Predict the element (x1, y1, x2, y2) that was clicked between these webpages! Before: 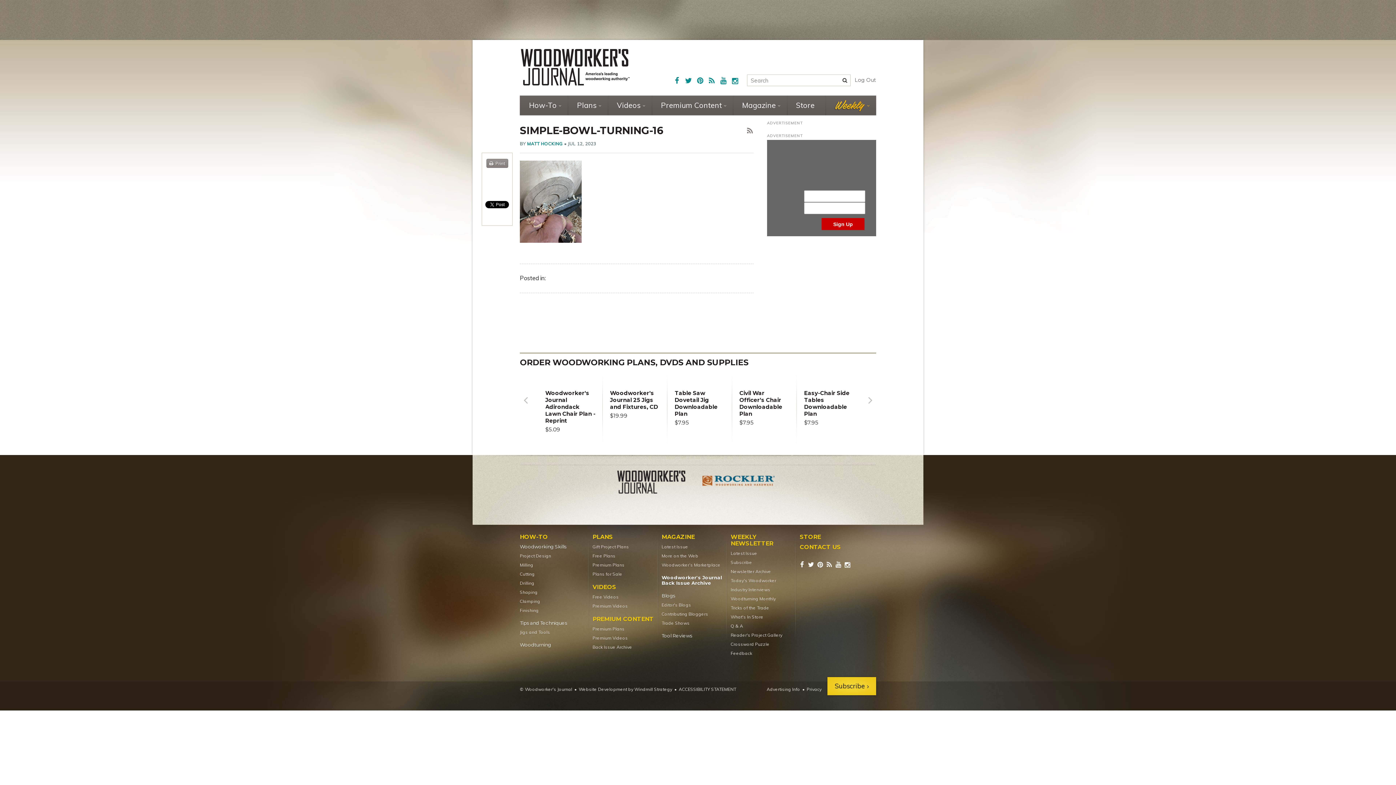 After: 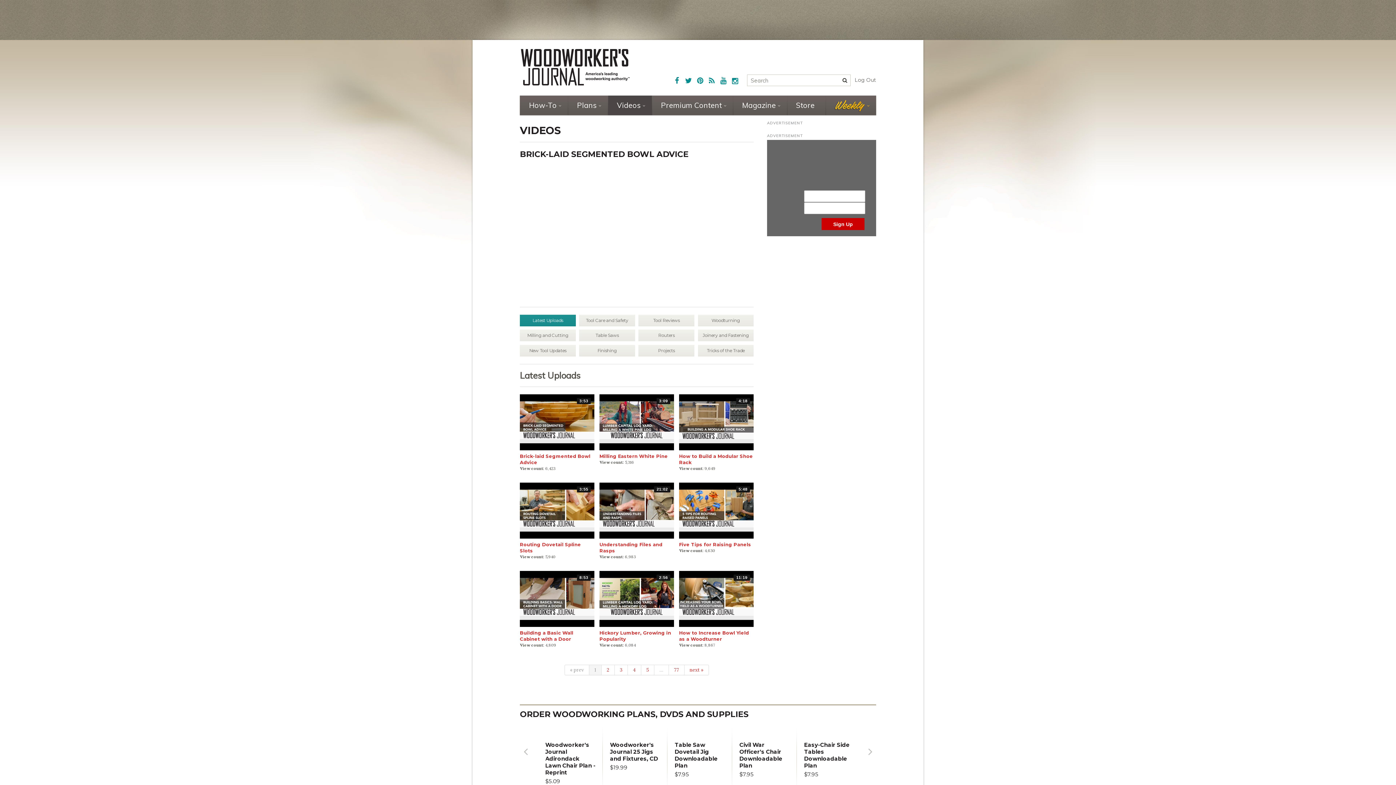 Action: label: Free Videos bbox: (592, 594, 656, 600)